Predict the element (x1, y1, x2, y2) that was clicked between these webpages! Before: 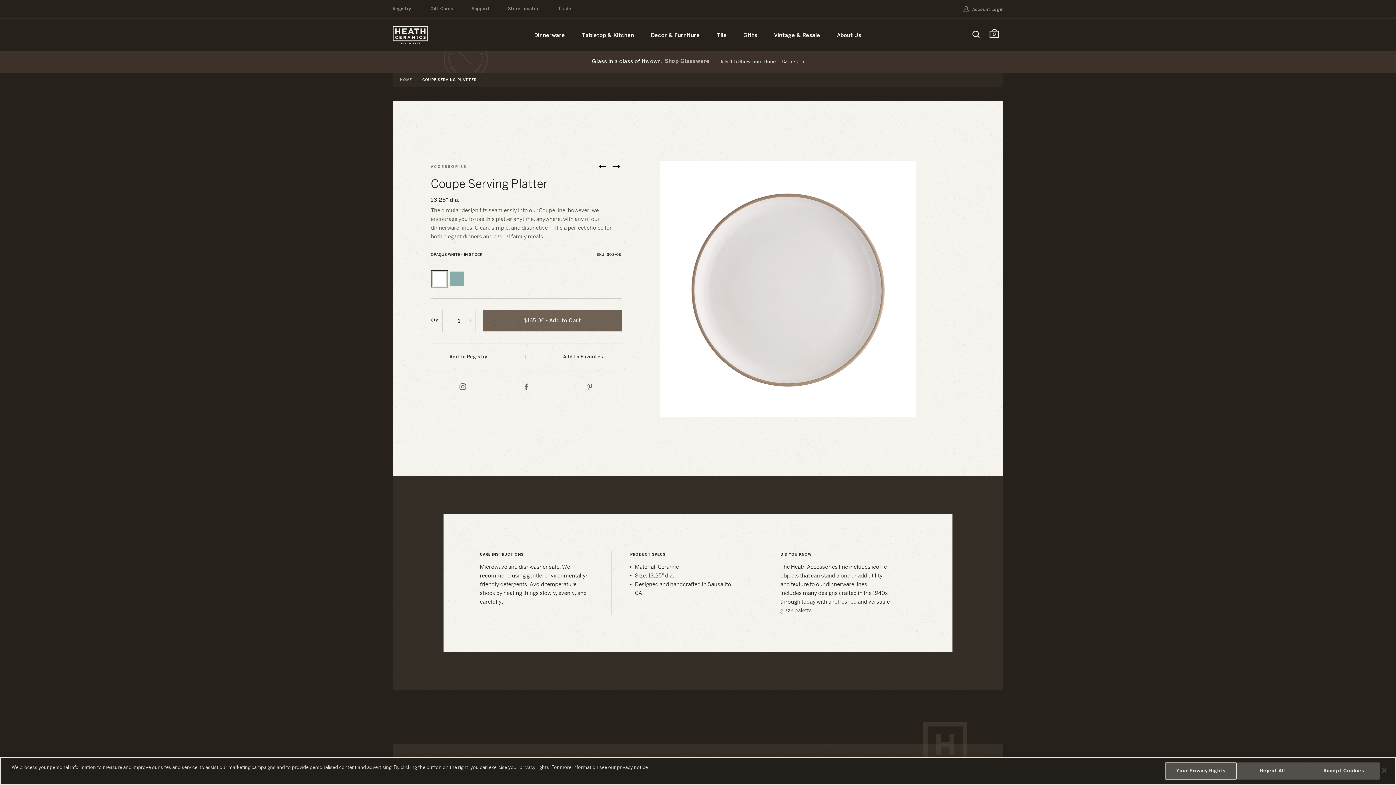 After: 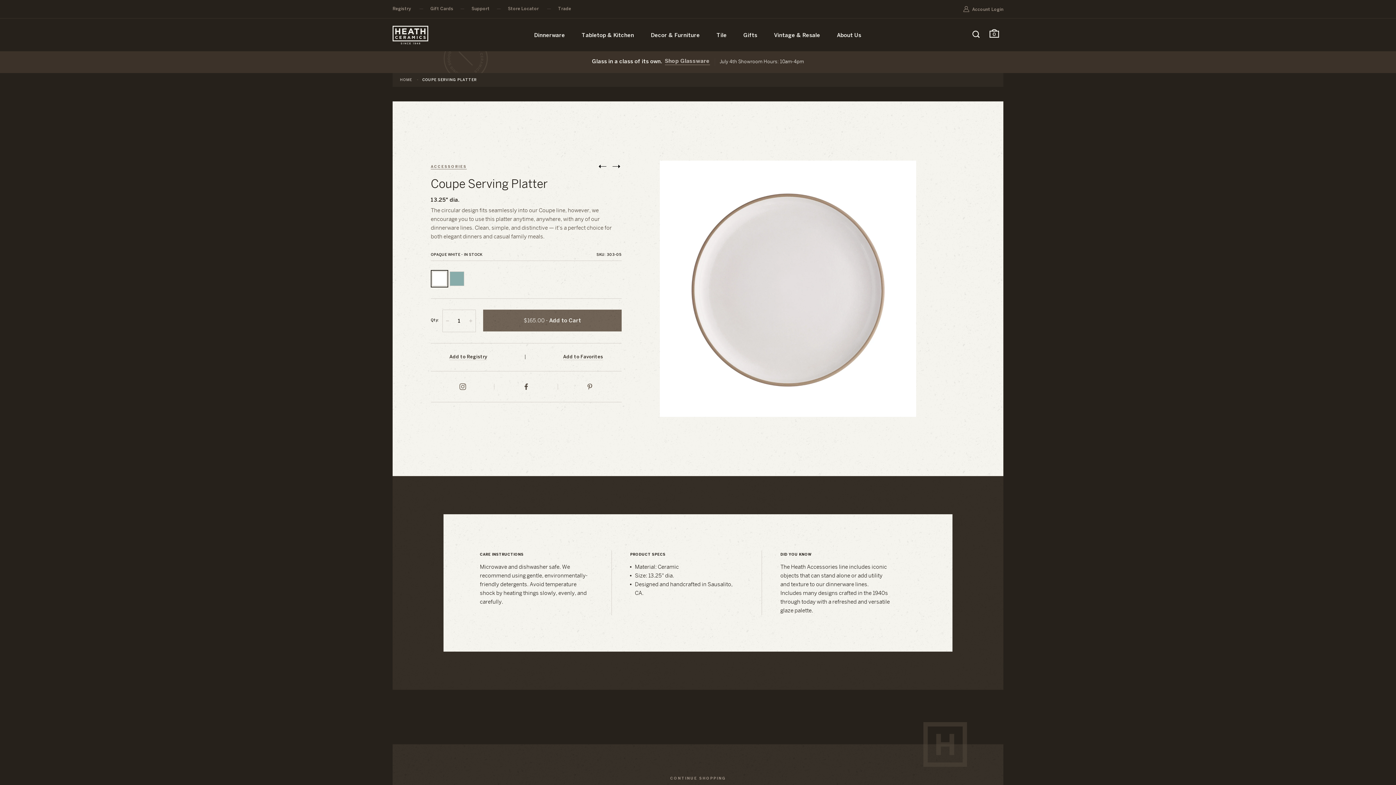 Action: bbox: (494, 382, 558, 391) label: Heath Ceramics on Facebook